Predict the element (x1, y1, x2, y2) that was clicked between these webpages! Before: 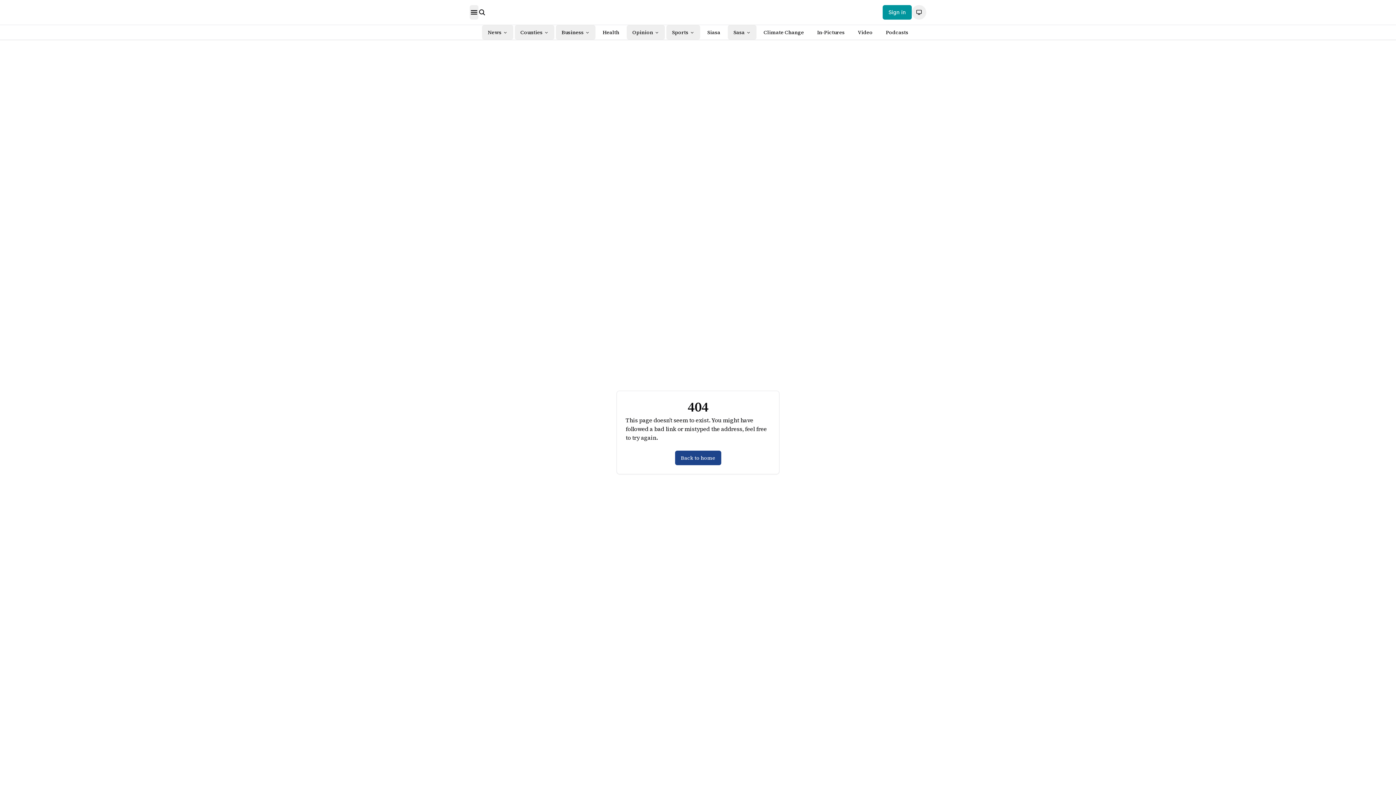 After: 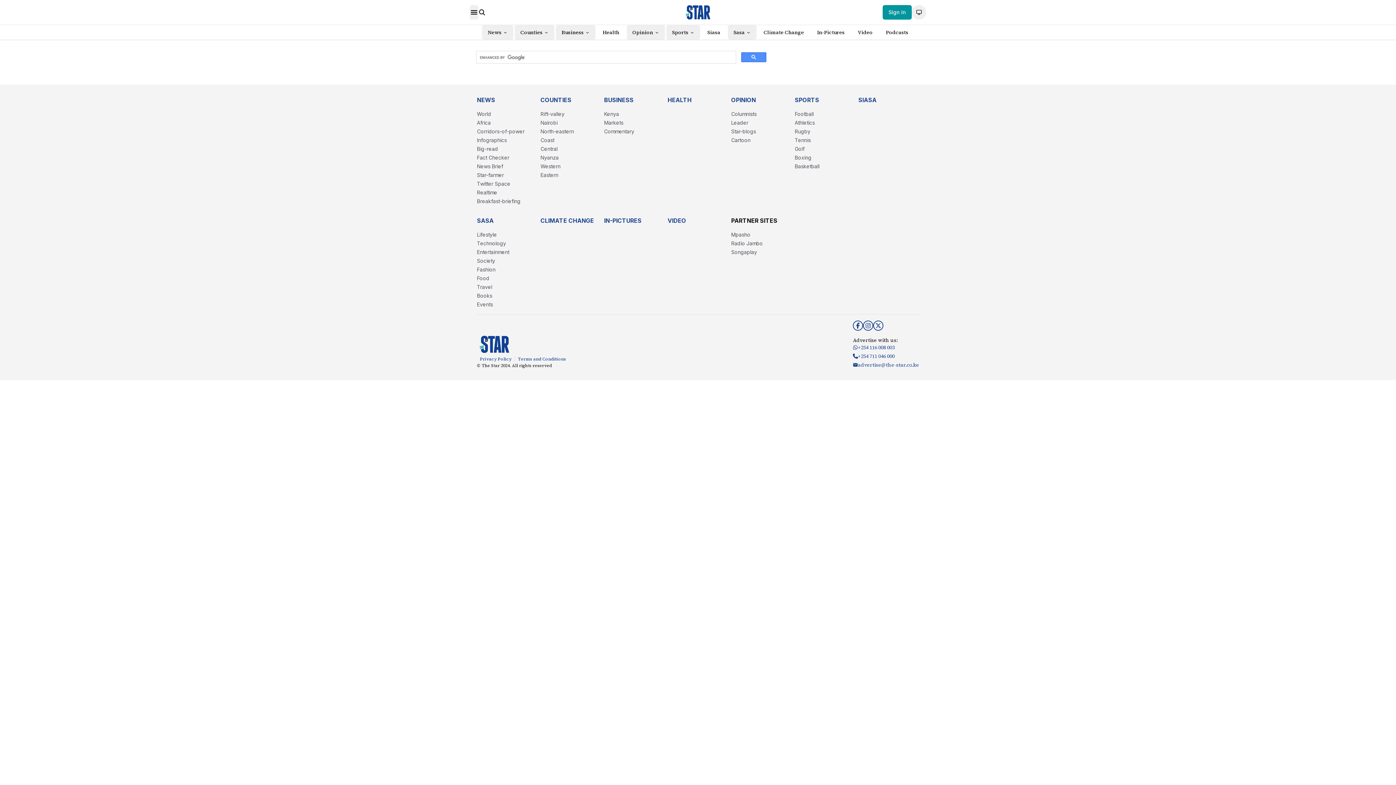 Action: bbox: (478, 8, 485, 16)